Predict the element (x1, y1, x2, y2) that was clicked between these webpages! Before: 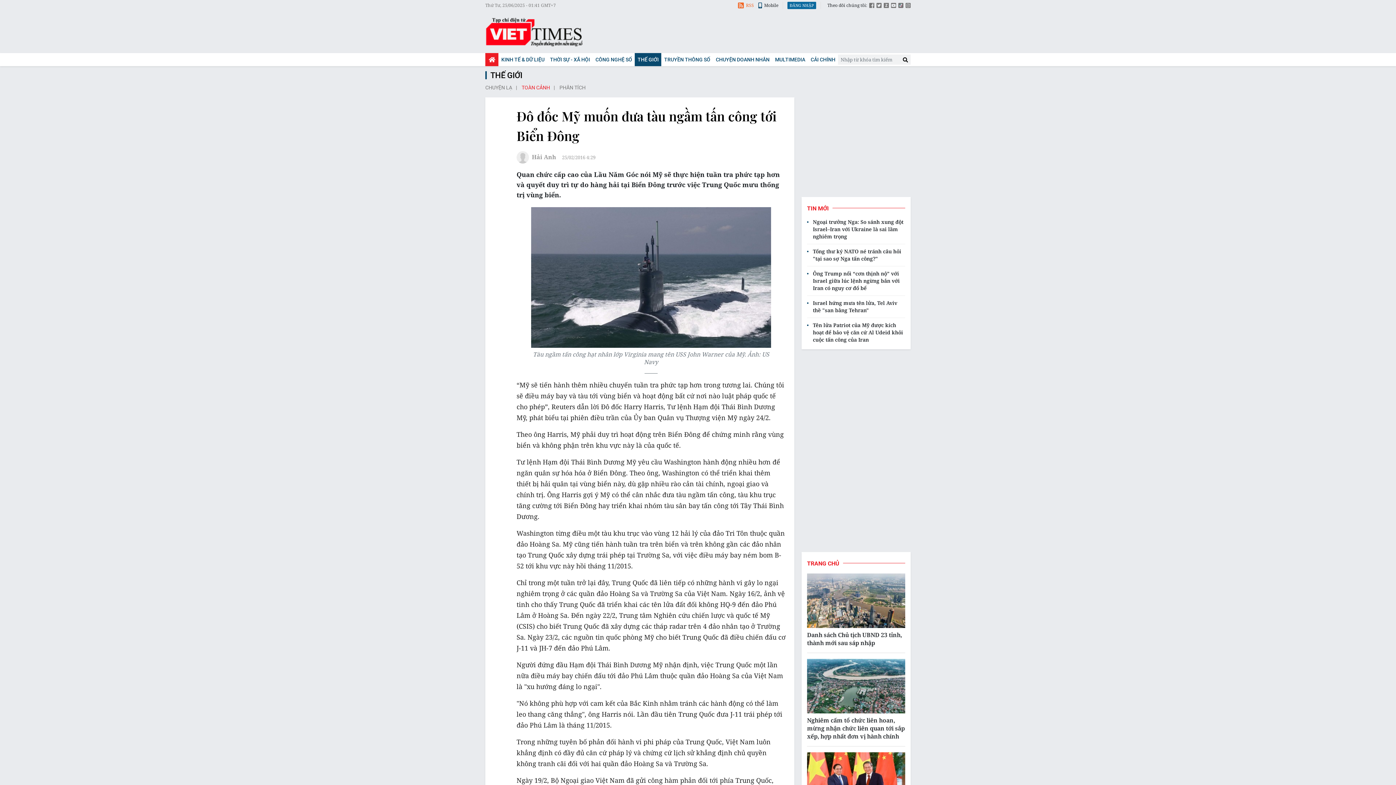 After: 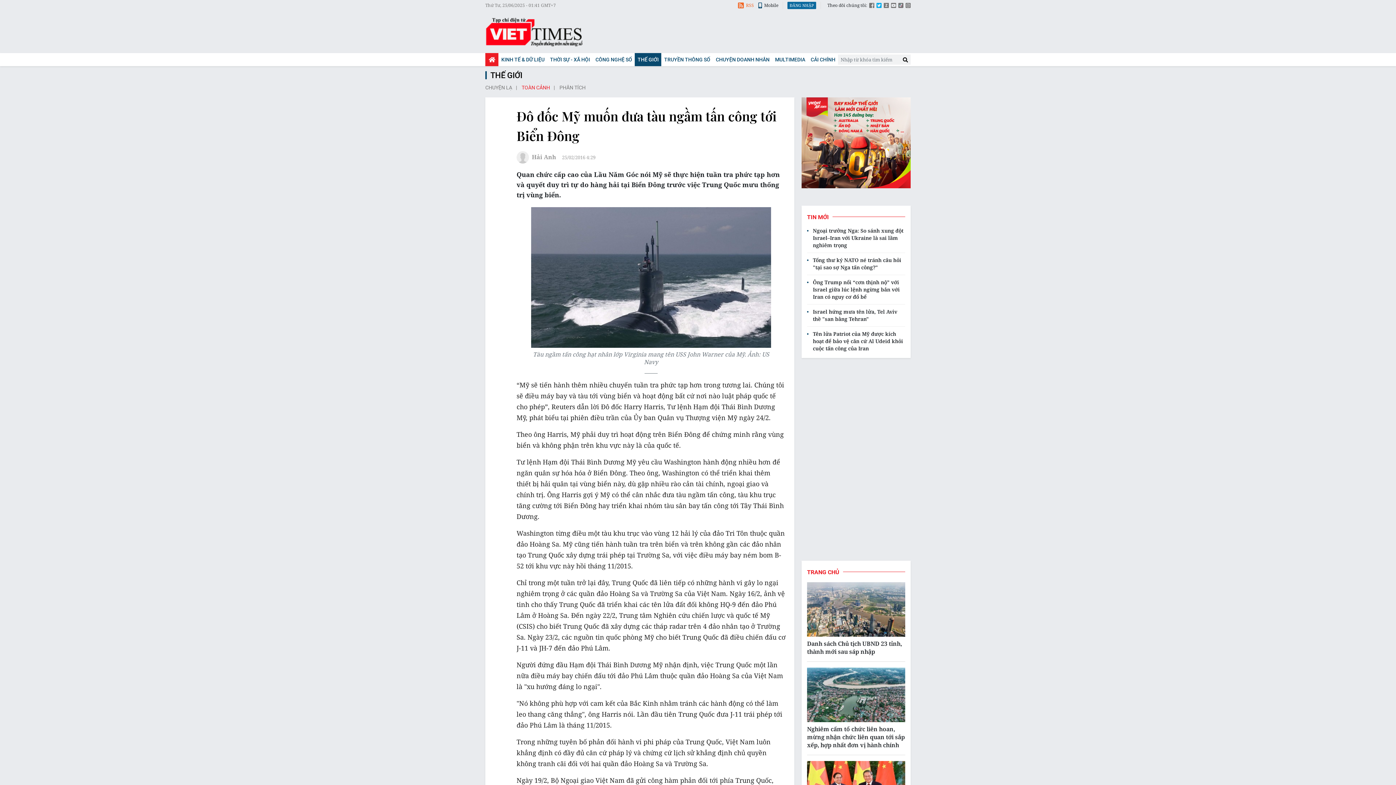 Action: bbox: (876, 2, 881, 9)